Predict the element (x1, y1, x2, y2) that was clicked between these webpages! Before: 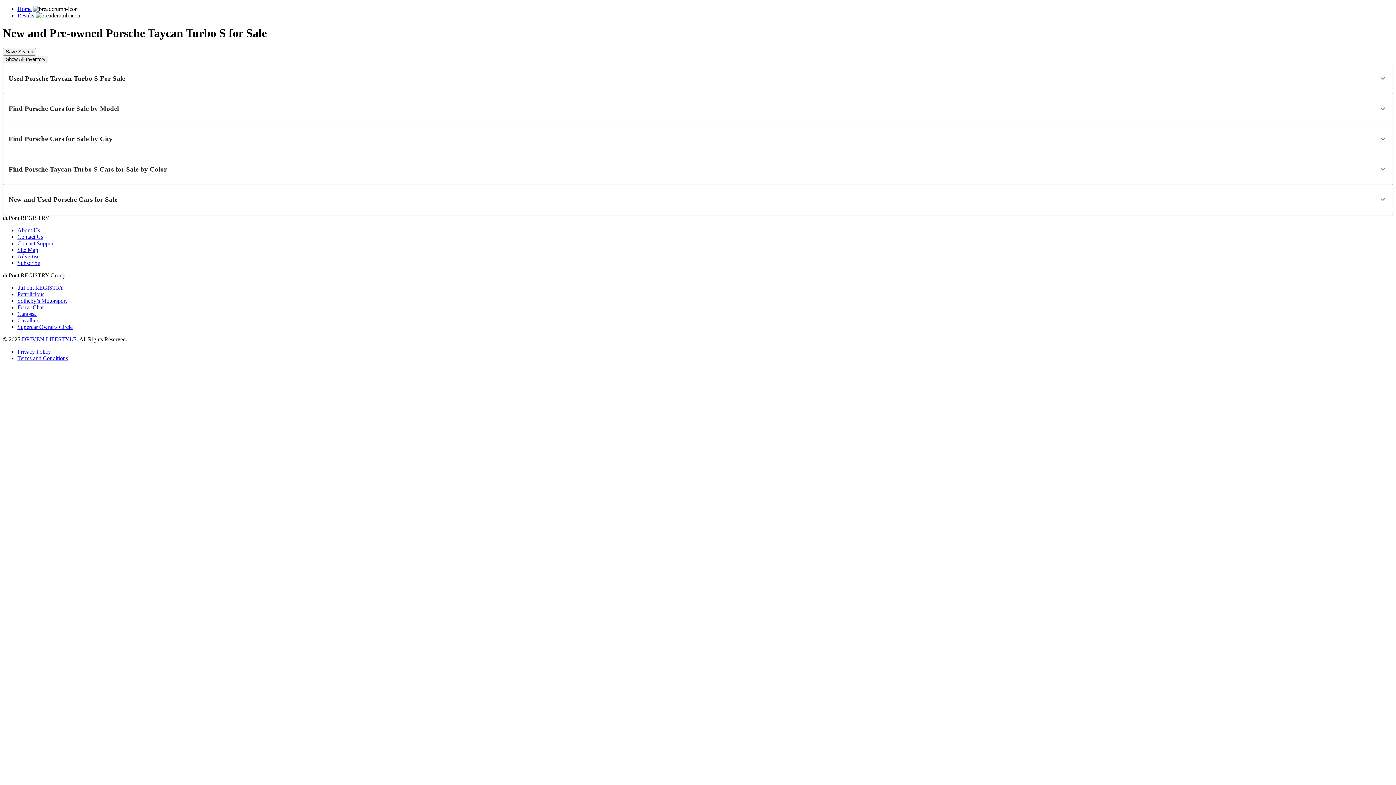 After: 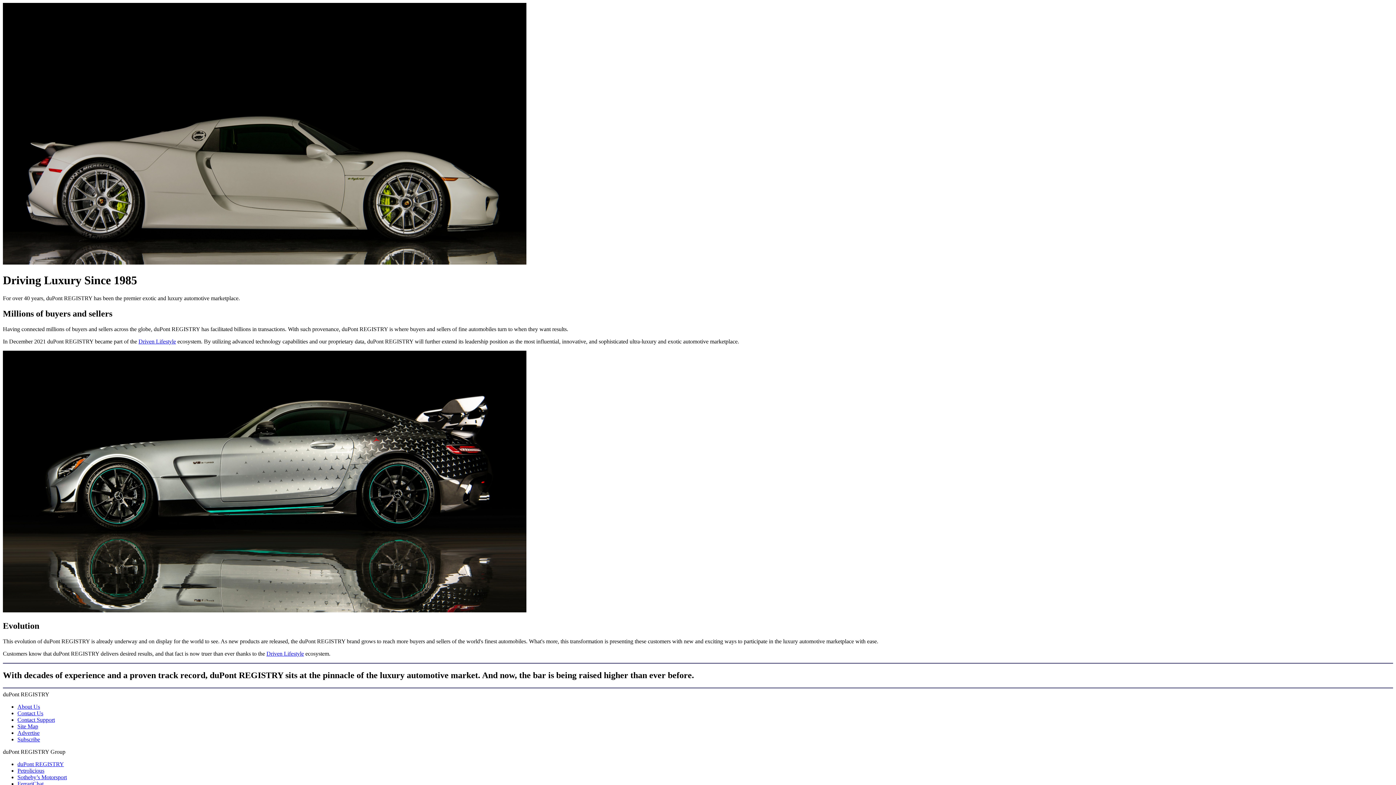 Action: bbox: (17, 227, 40, 233) label: About Us